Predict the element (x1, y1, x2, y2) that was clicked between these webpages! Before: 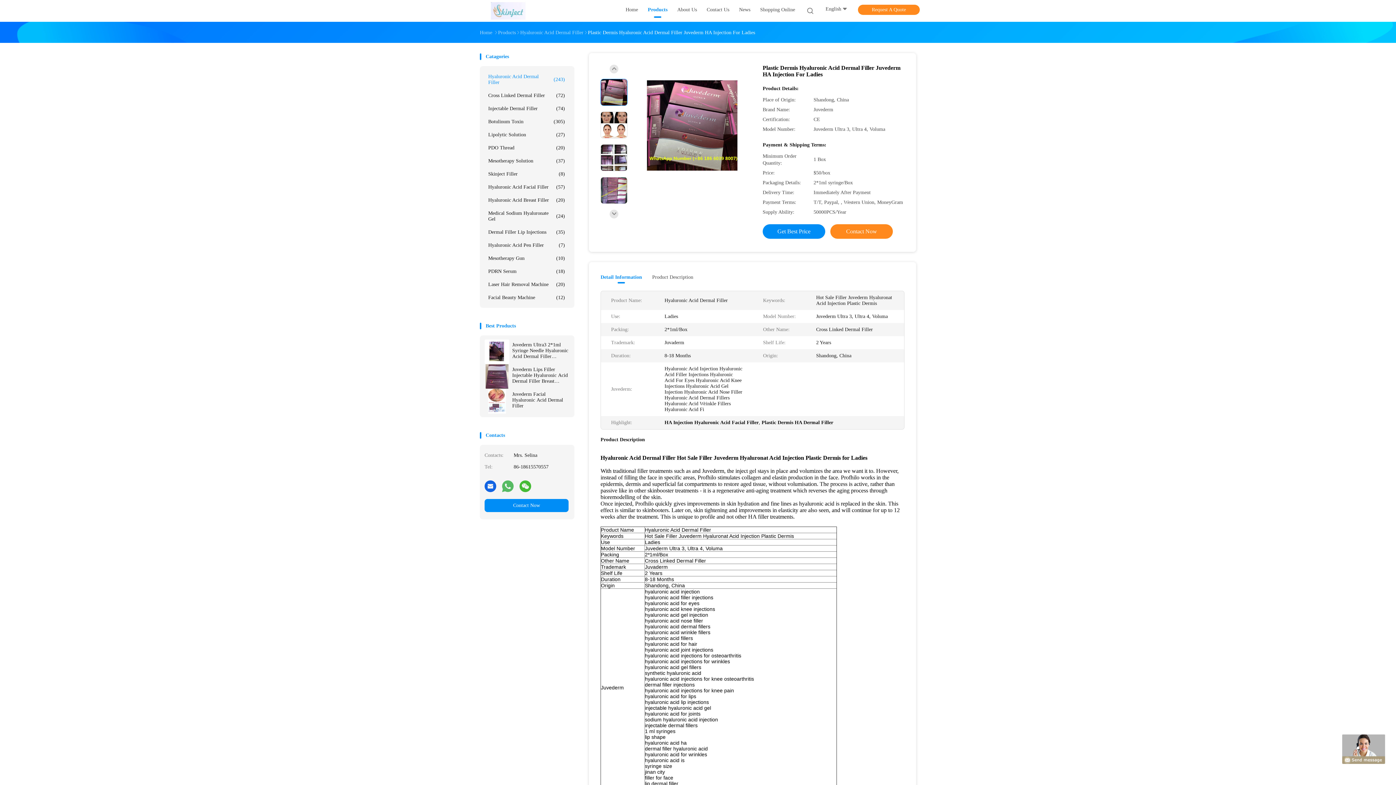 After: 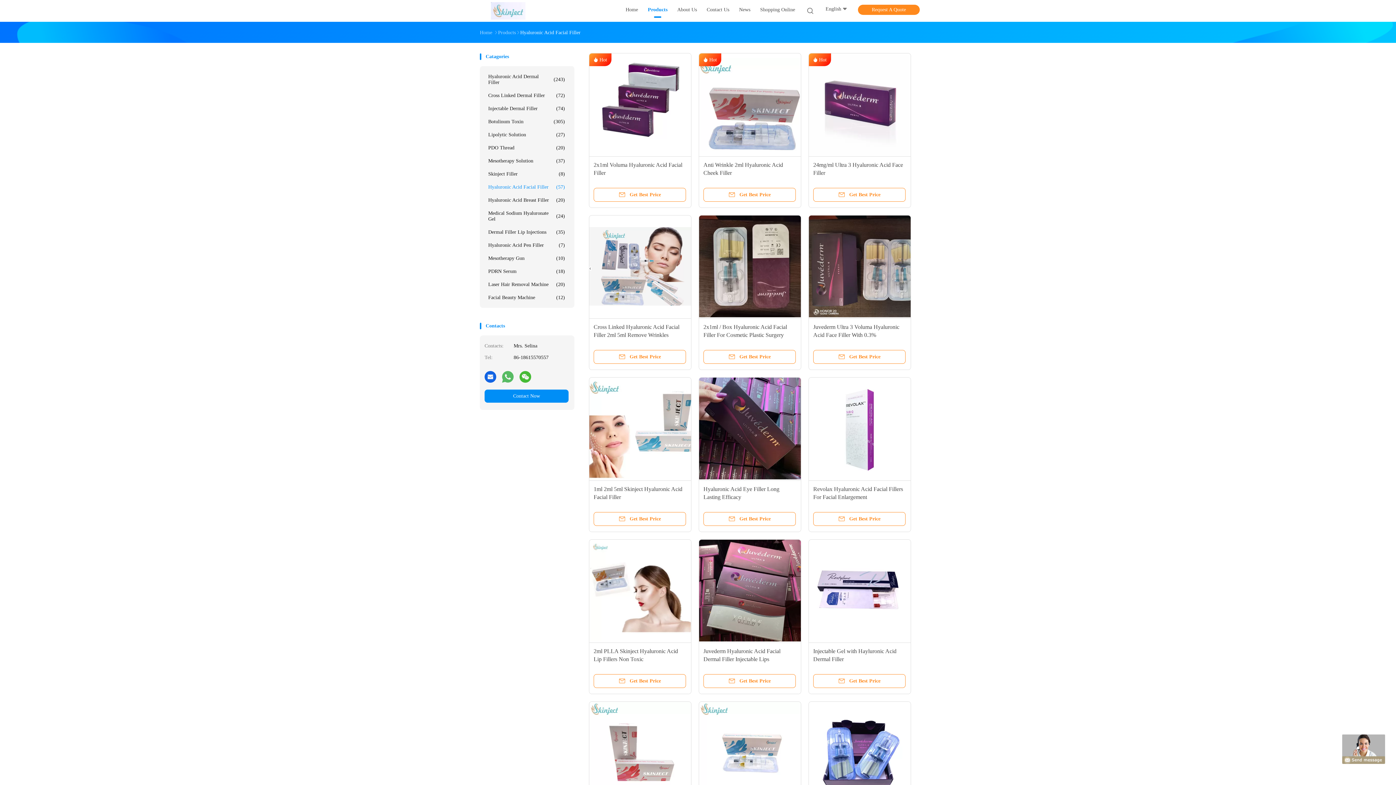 Action: bbox: (484, 180, 568, 193) label: Hyaluronic Acid Facial Filler
(57)